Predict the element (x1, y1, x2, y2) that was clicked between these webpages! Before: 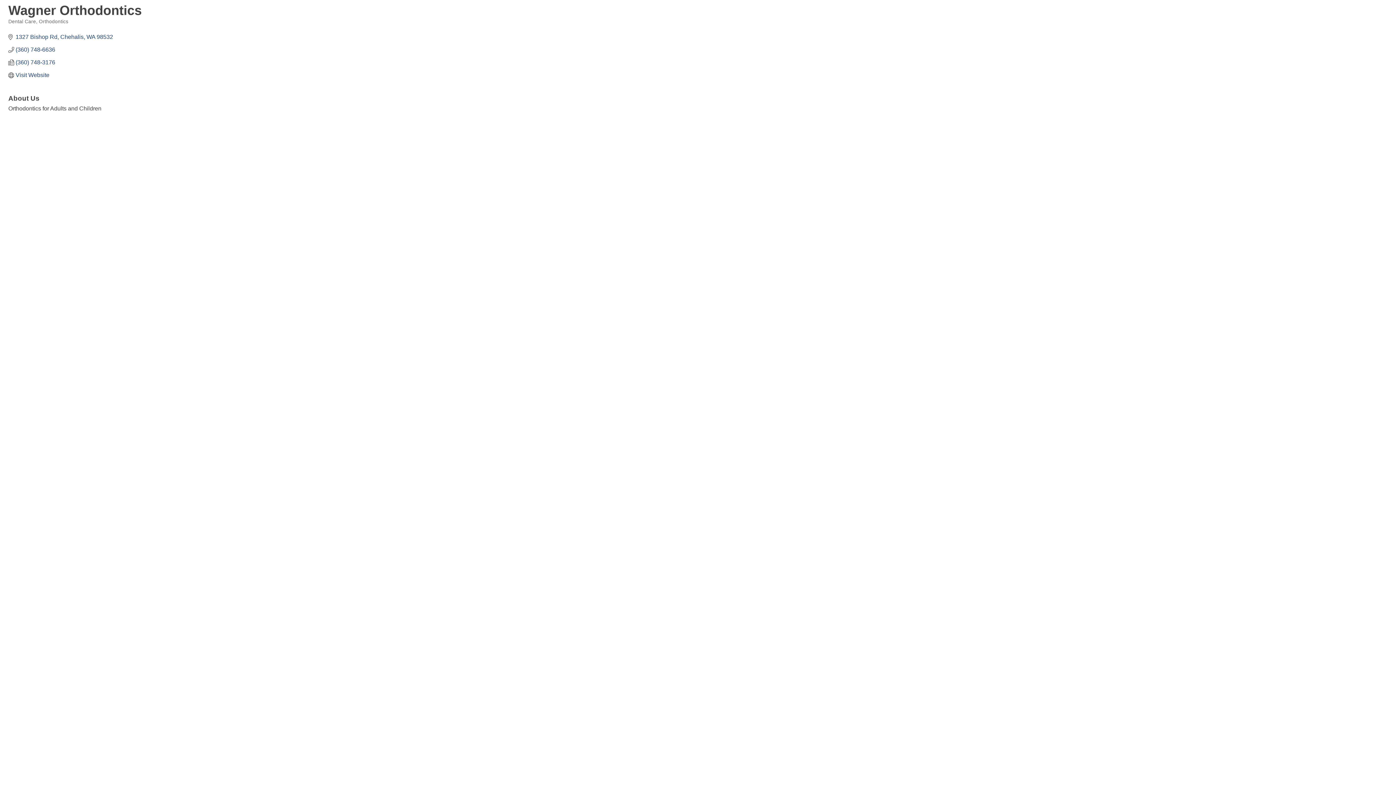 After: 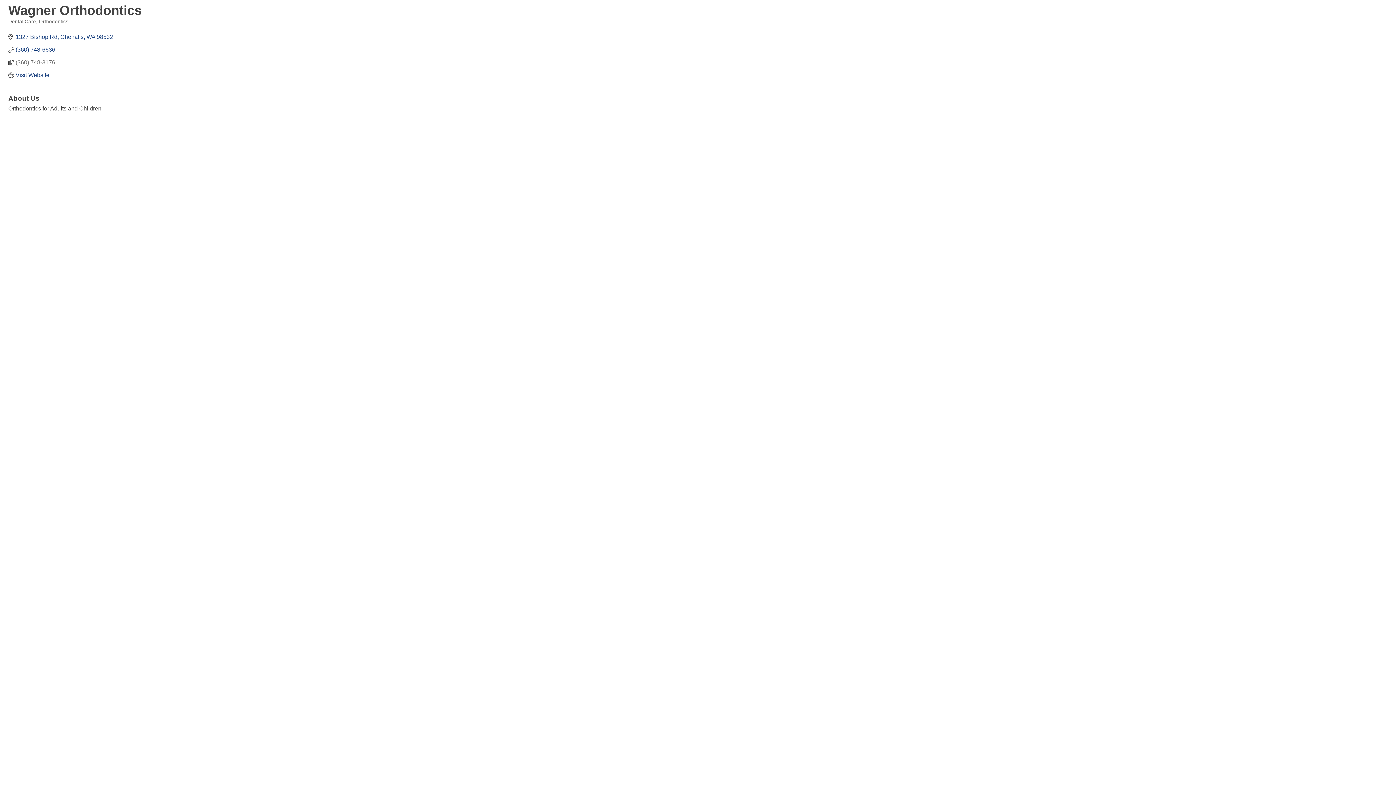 Action: label: (360) 748-3176 bbox: (15, 58, 55, 65)